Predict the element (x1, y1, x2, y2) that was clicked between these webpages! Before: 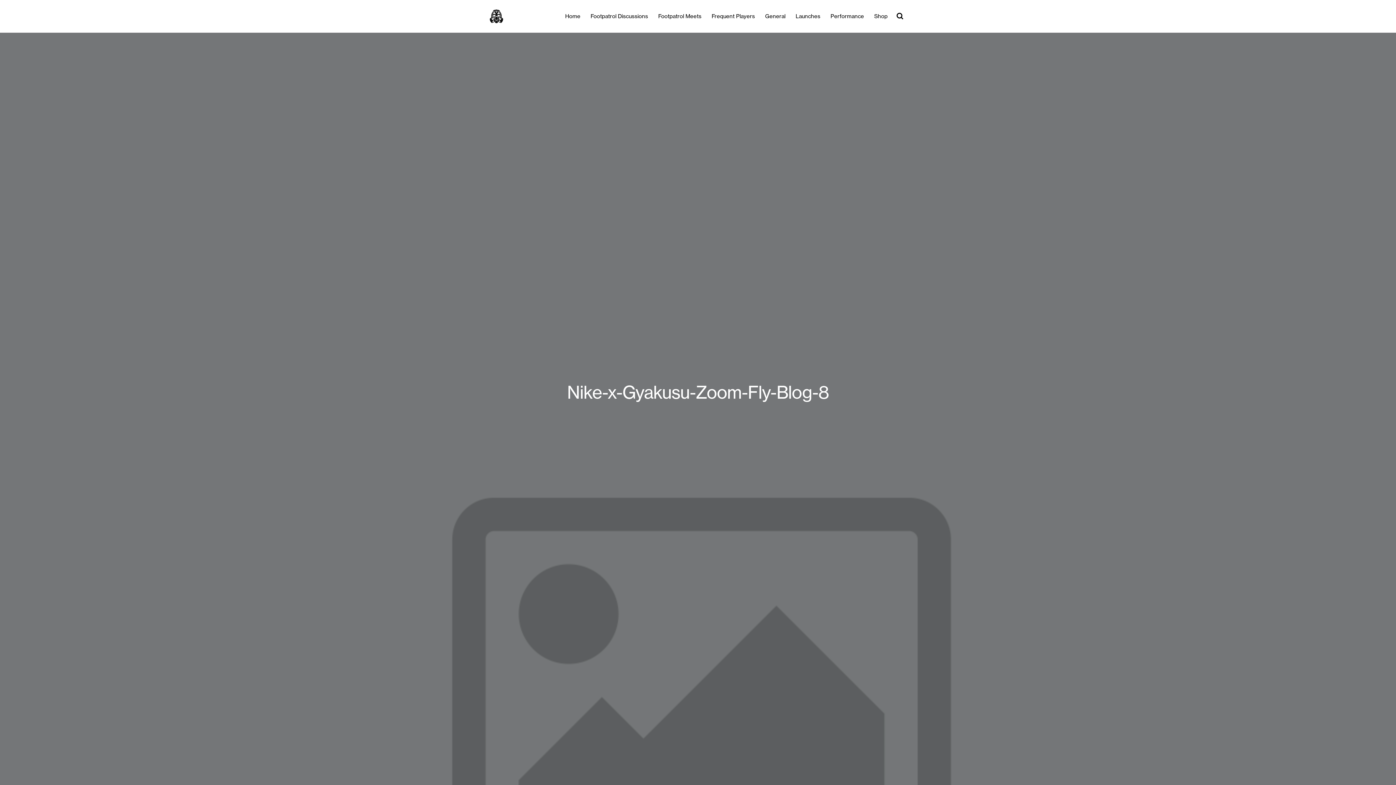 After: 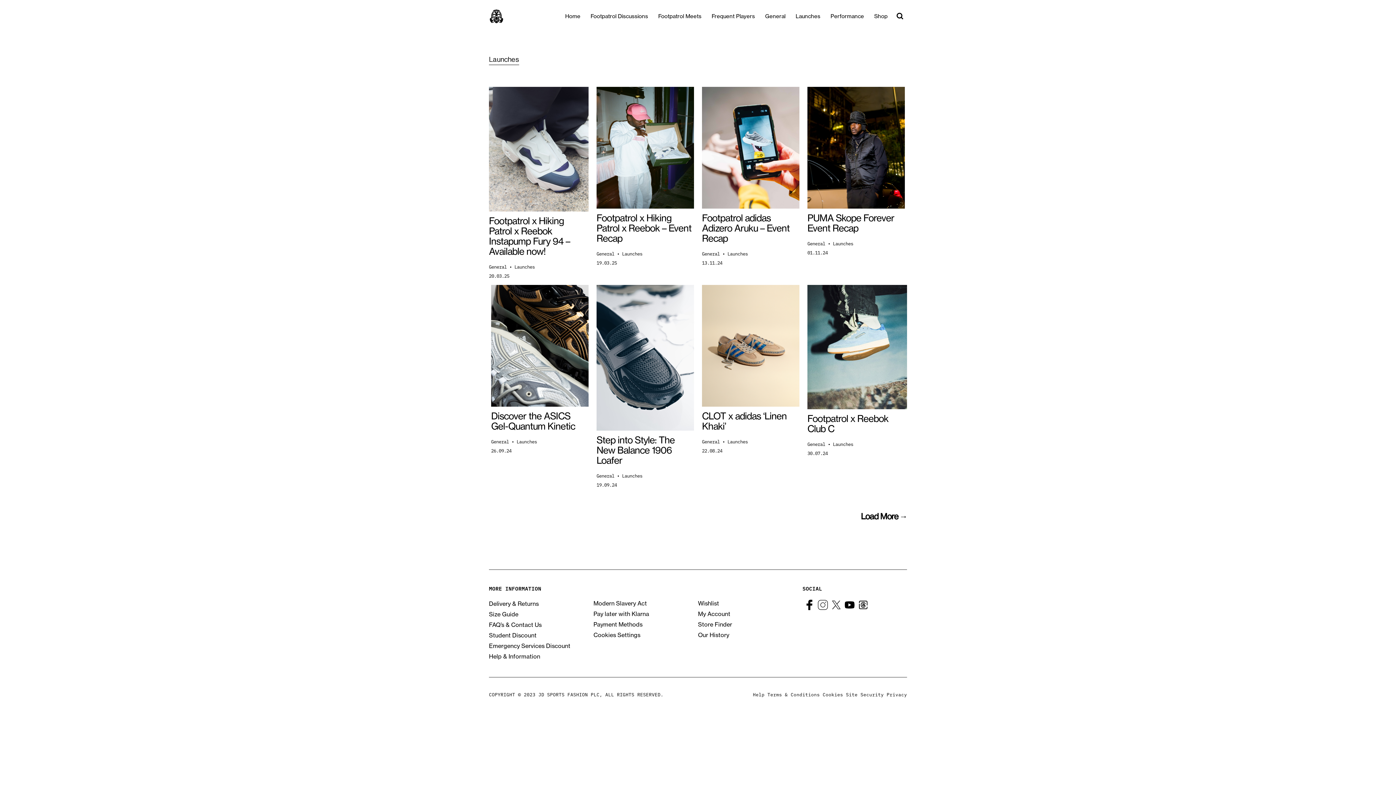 Action: label: Launches bbox: (795, 0, 820, 32)